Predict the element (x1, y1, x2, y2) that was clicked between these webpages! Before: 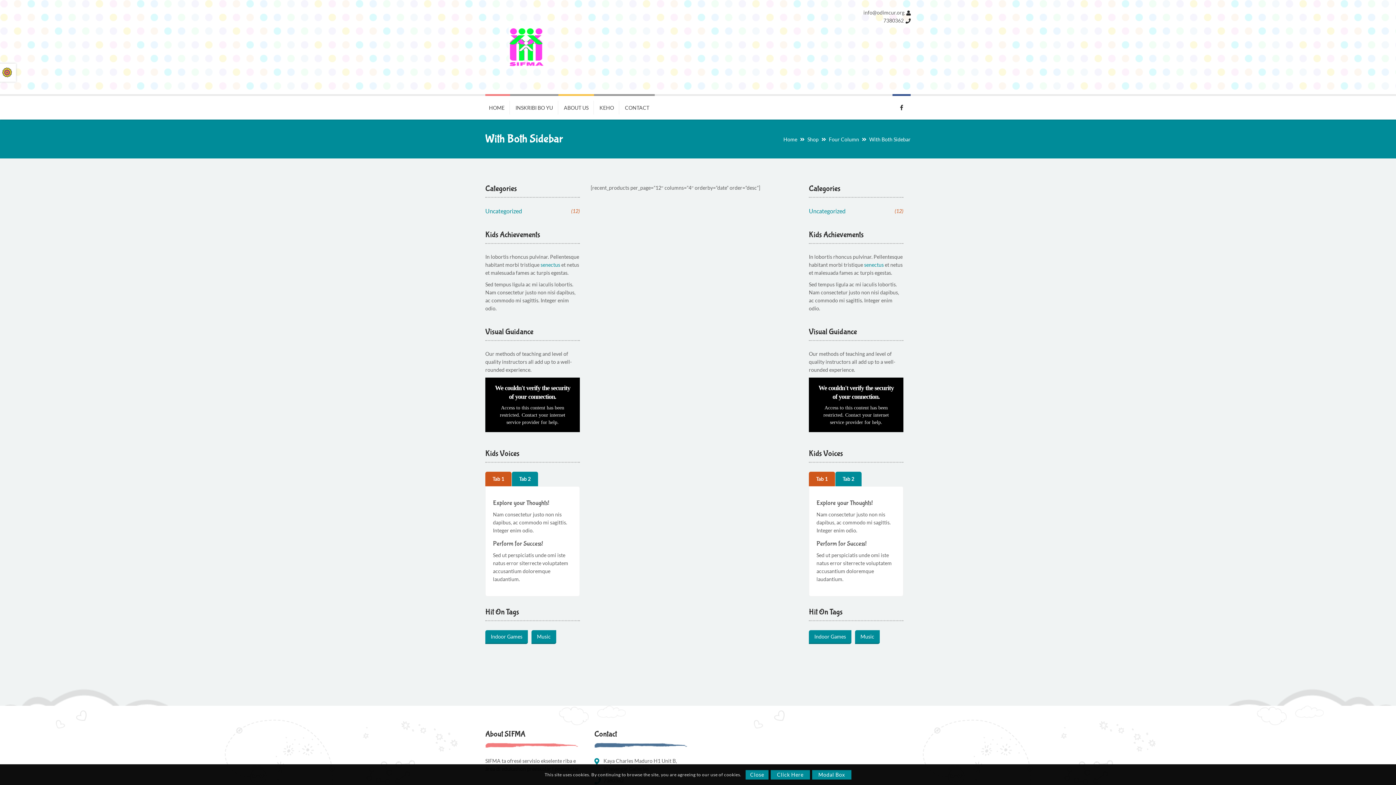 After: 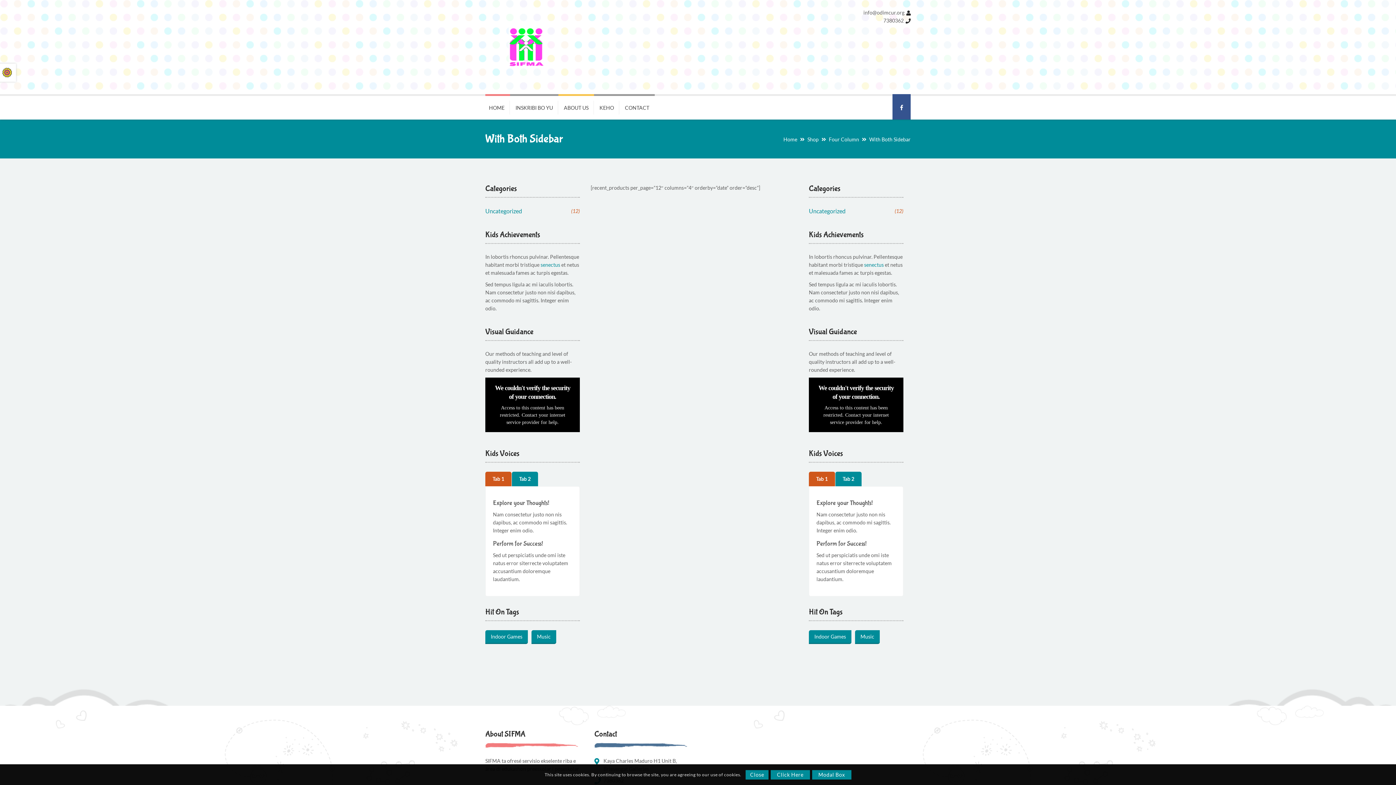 Action: bbox: (892, 94, 910, 119)